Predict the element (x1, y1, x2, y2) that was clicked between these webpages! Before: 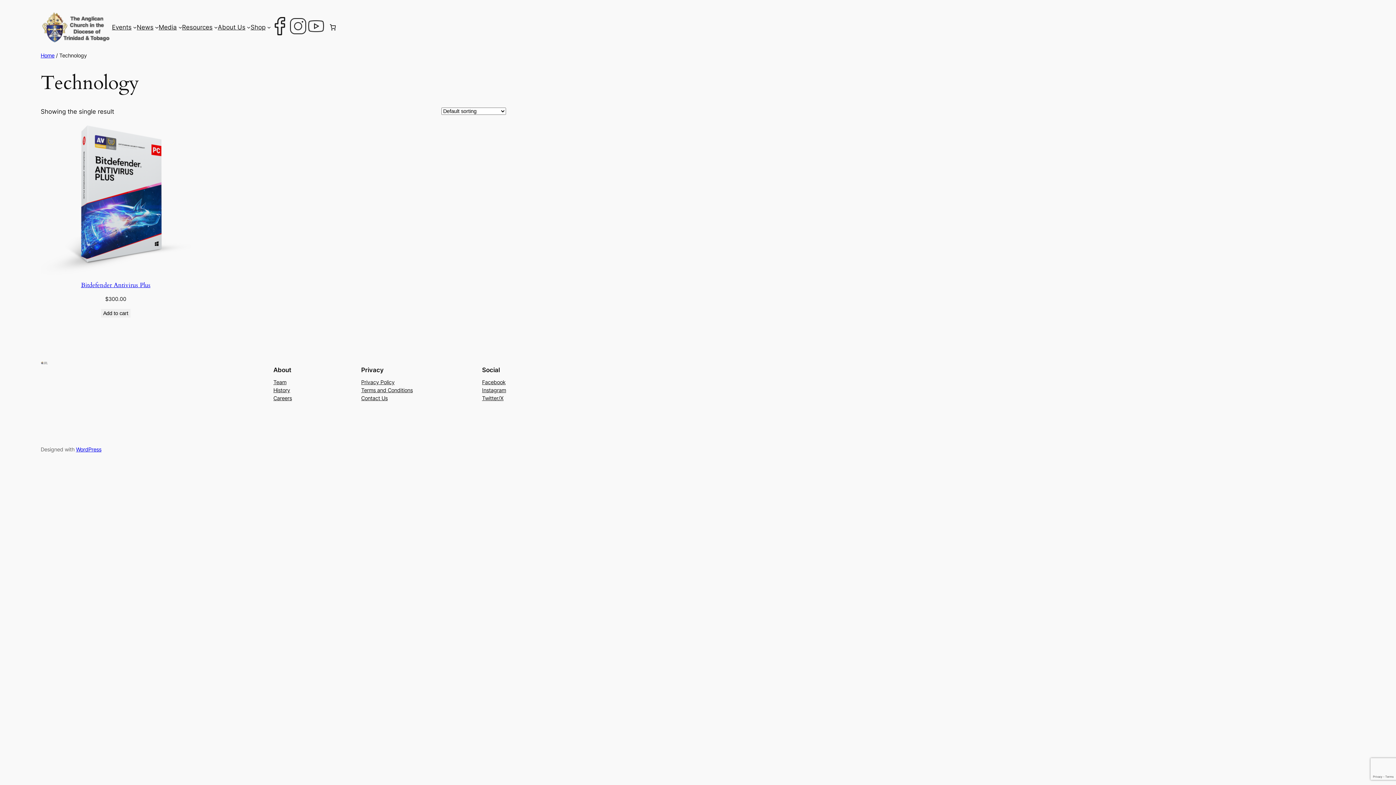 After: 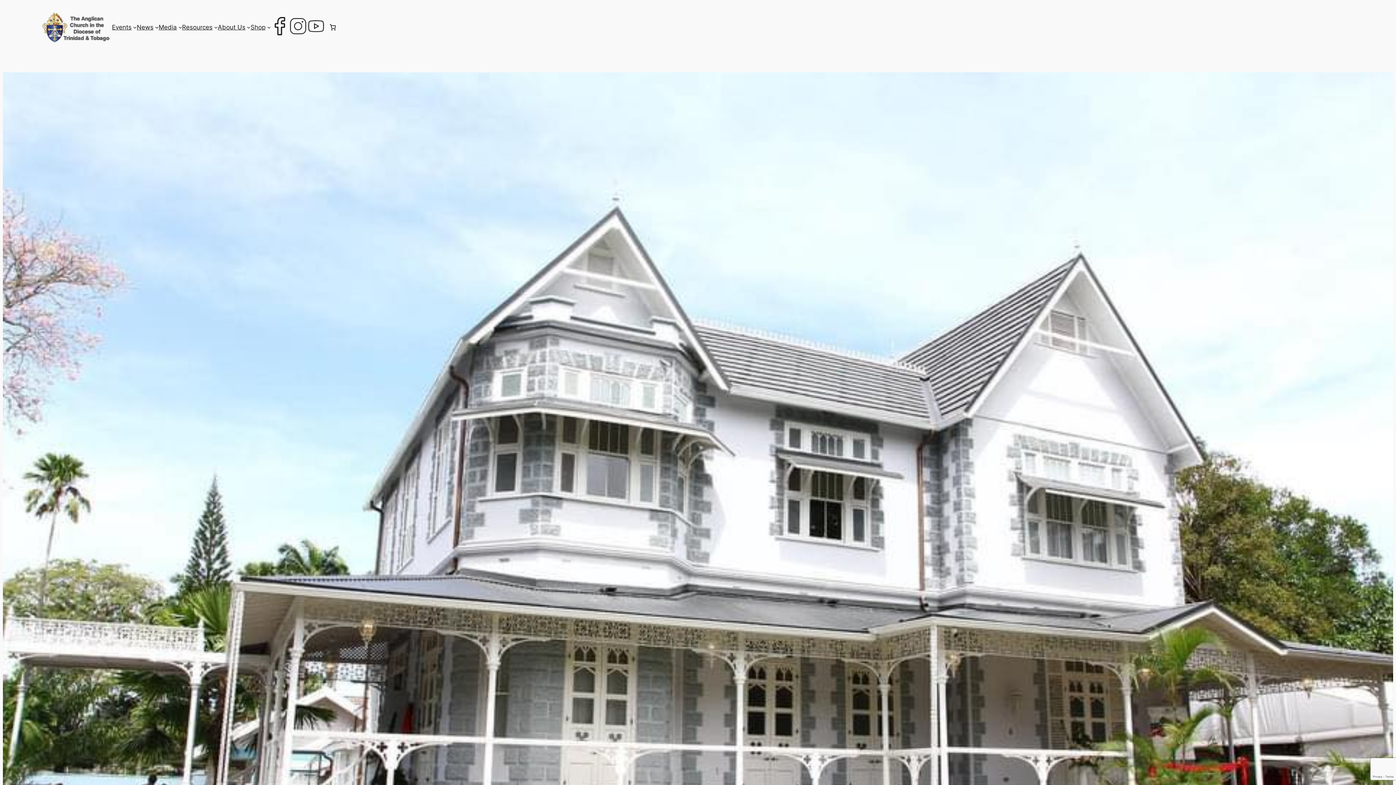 Action: bbox: (40, 10, 112, 44)